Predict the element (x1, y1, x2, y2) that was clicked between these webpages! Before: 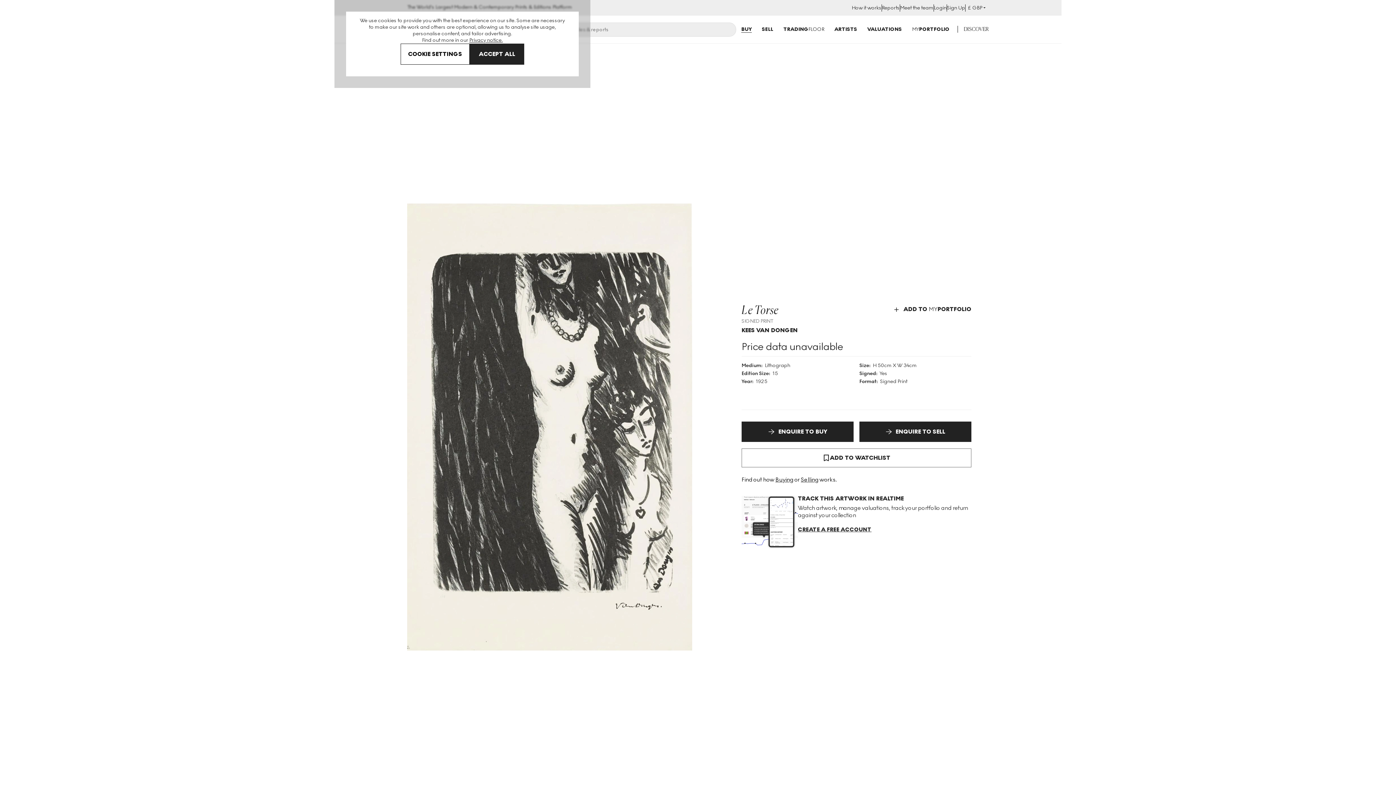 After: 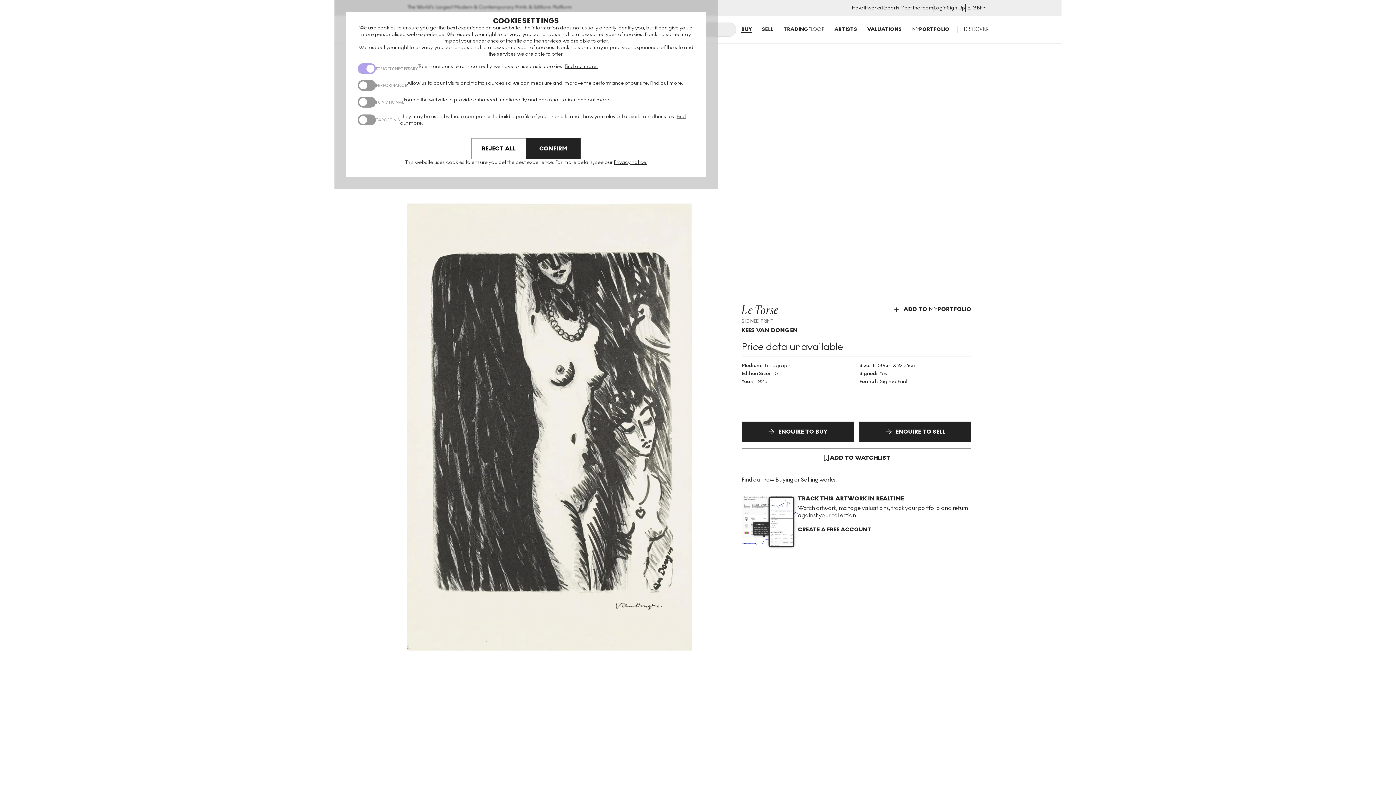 Action: bbox: (400, 43, 469, 64) label: COOKIE SETTINGS